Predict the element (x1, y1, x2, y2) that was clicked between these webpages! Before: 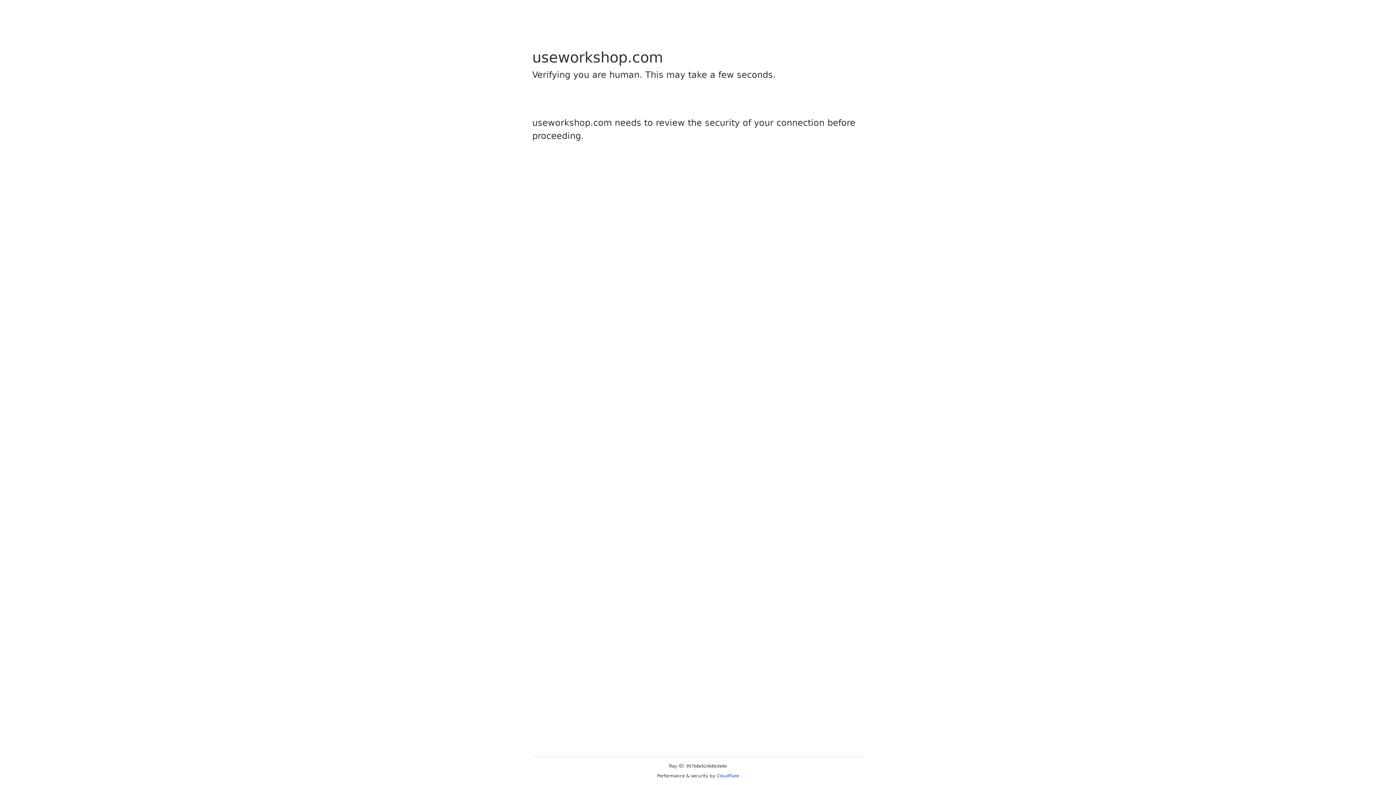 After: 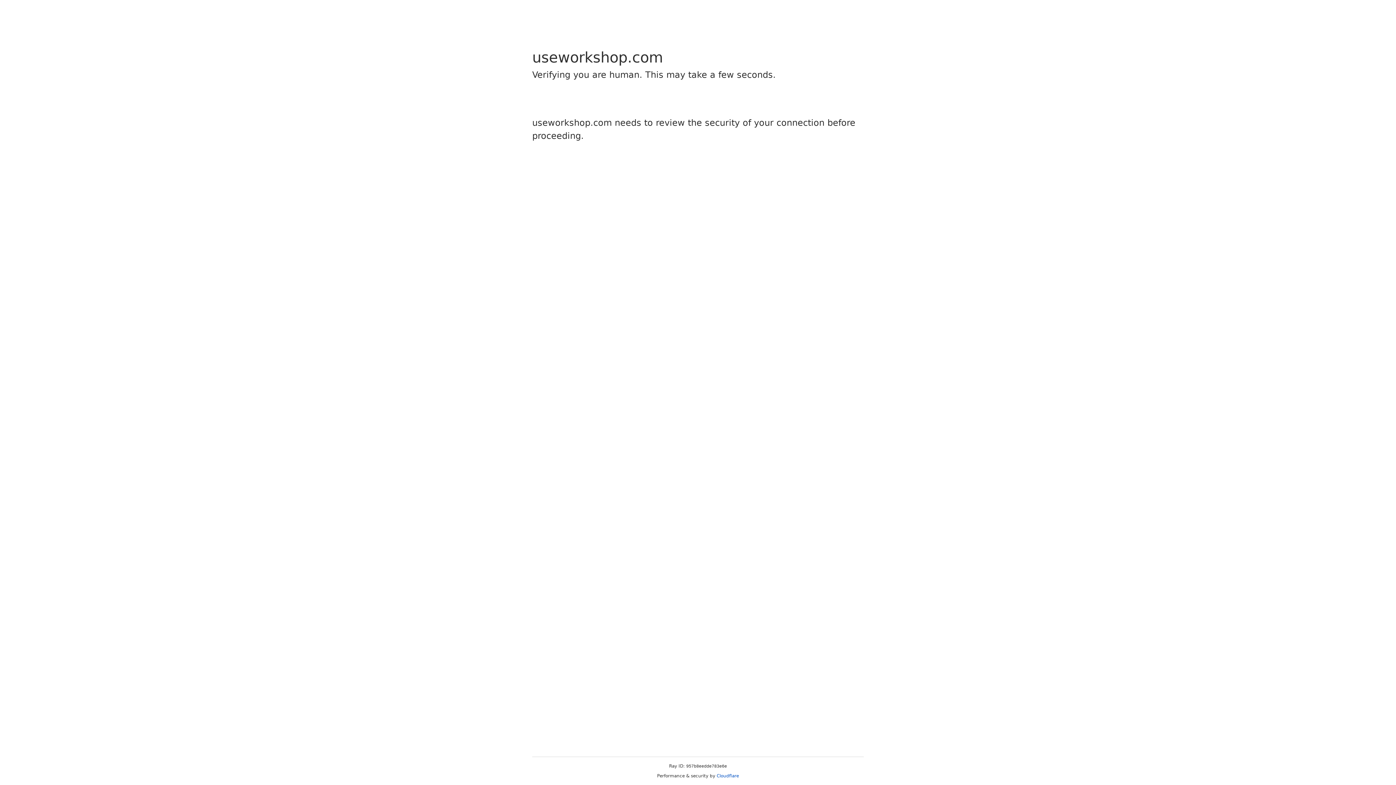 Action: bbox: (716, 773, 739, 778) label: Cloudflare